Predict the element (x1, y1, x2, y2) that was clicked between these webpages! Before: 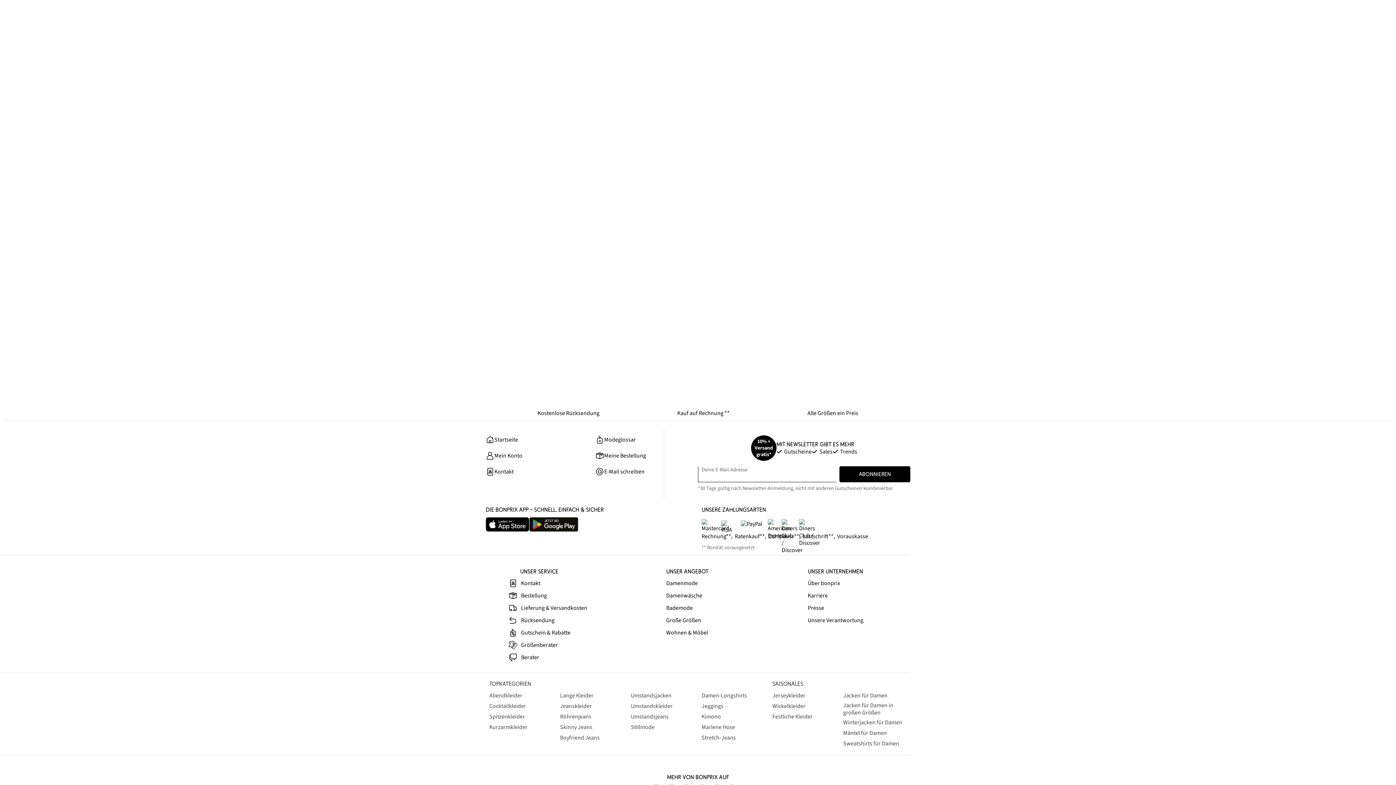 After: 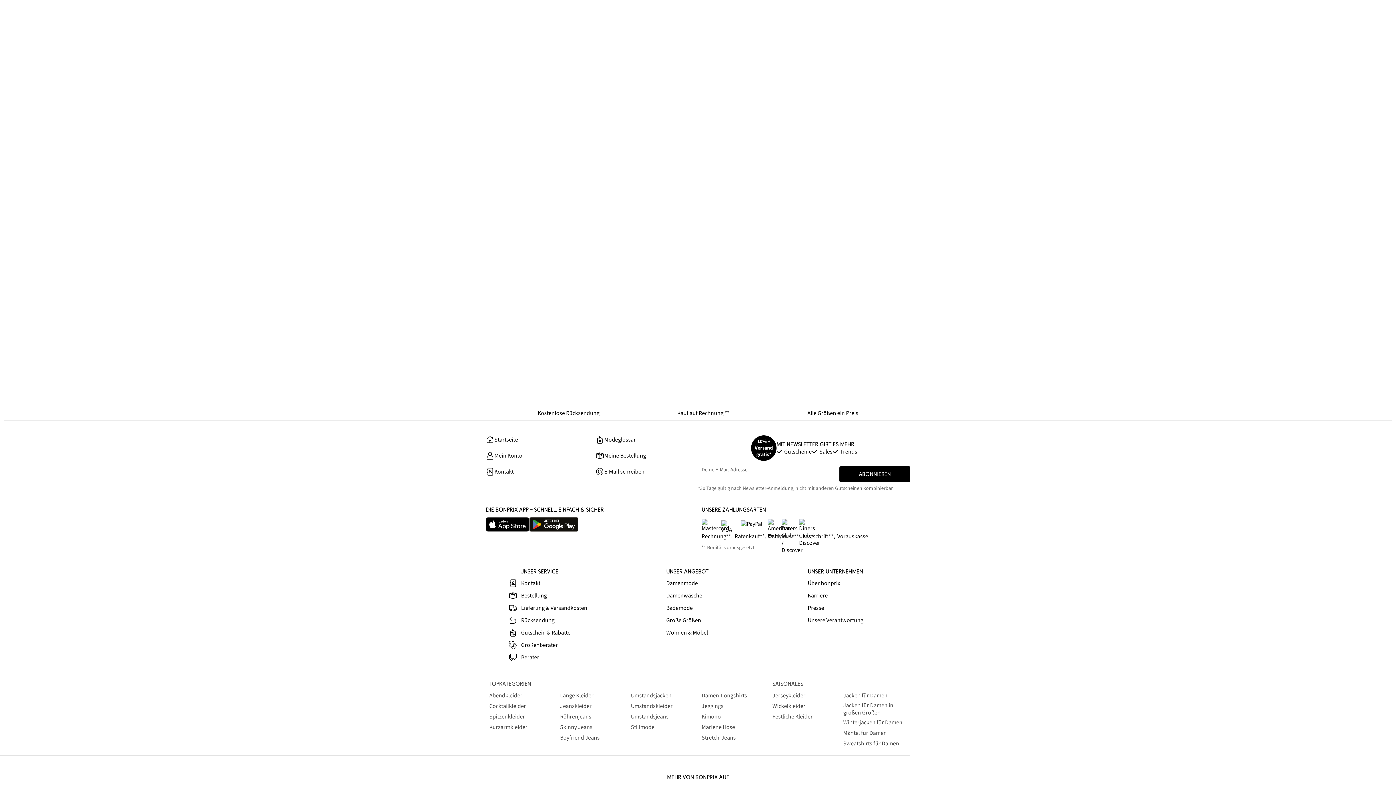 Action: label: Damenmode bbox: (666, 580, 698, 587)